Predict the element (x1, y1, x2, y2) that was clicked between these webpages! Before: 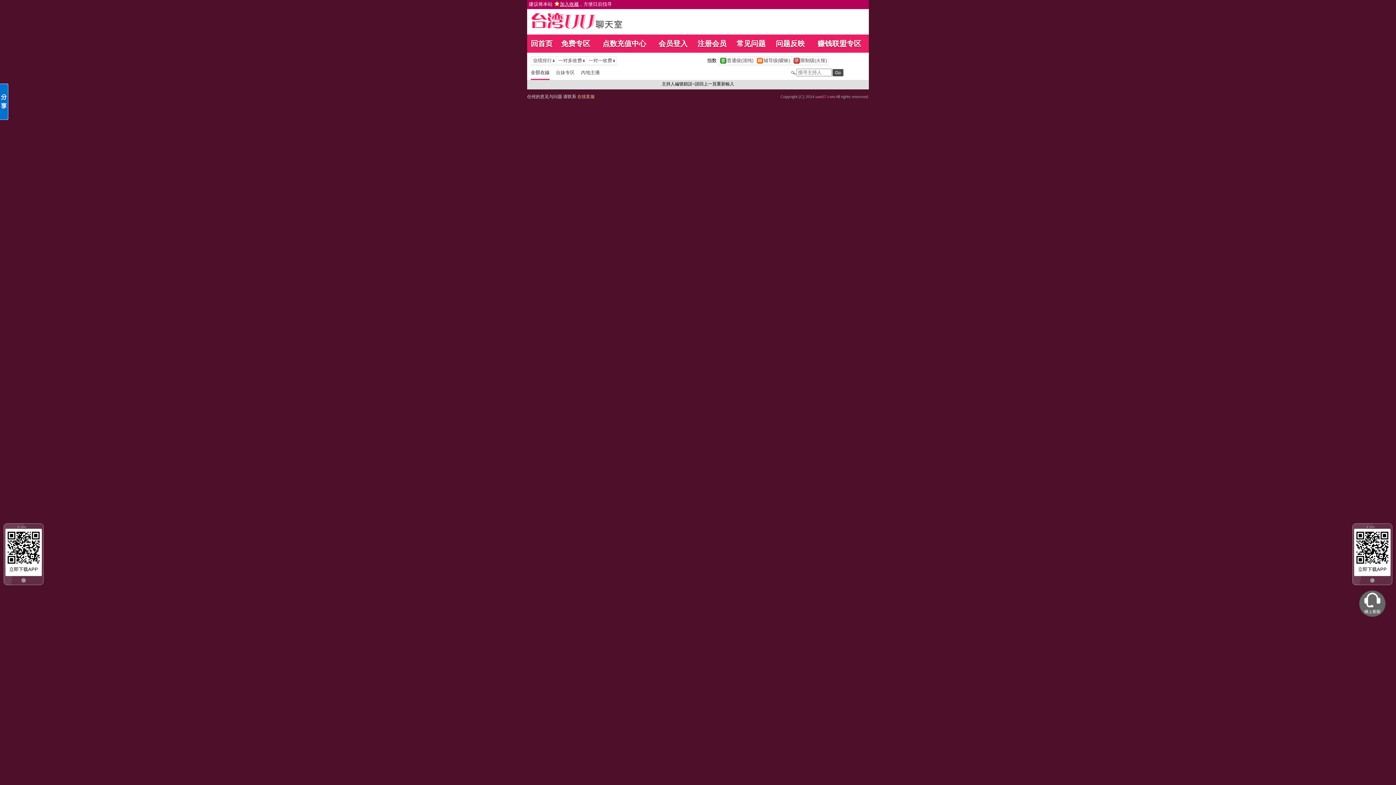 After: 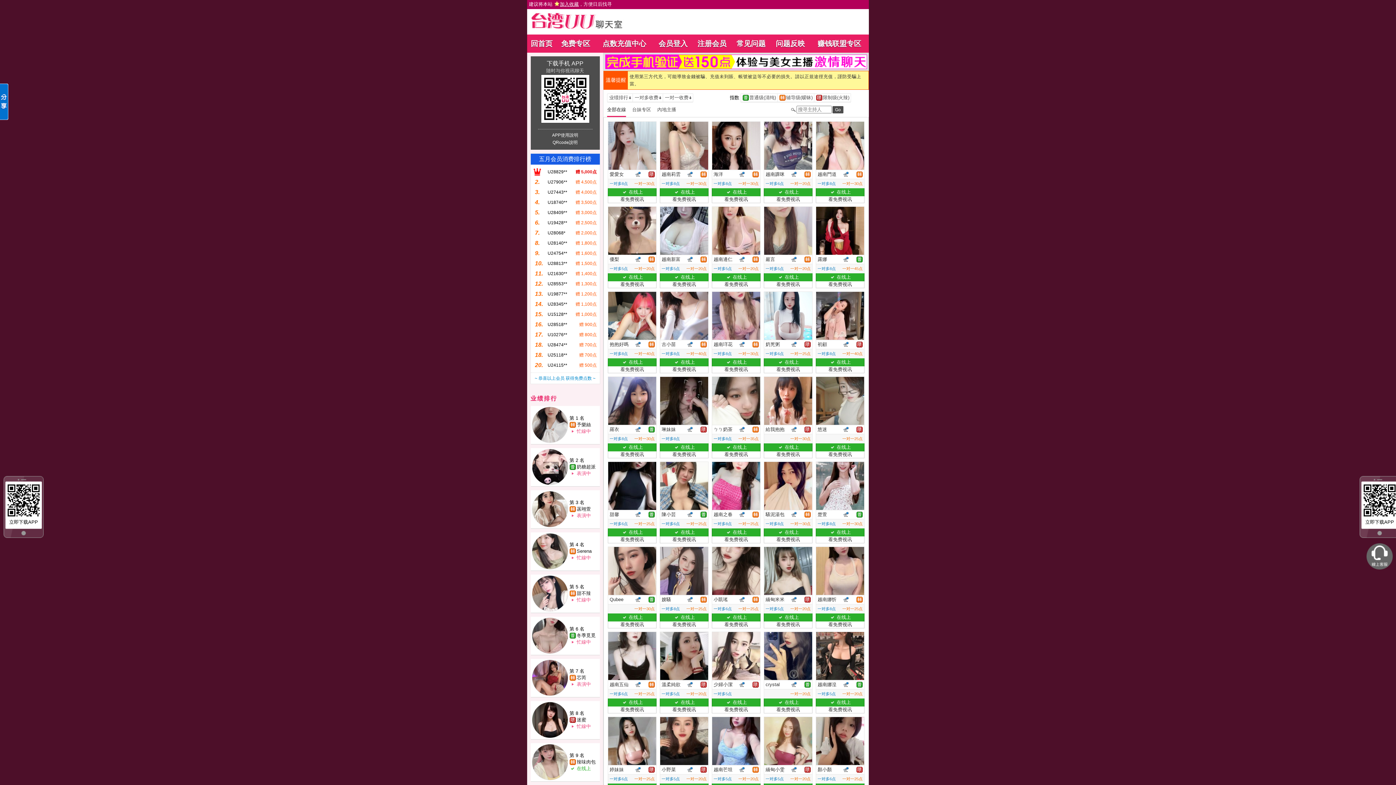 Action: bbox: (530, 39, 552, 47) label: 回首页